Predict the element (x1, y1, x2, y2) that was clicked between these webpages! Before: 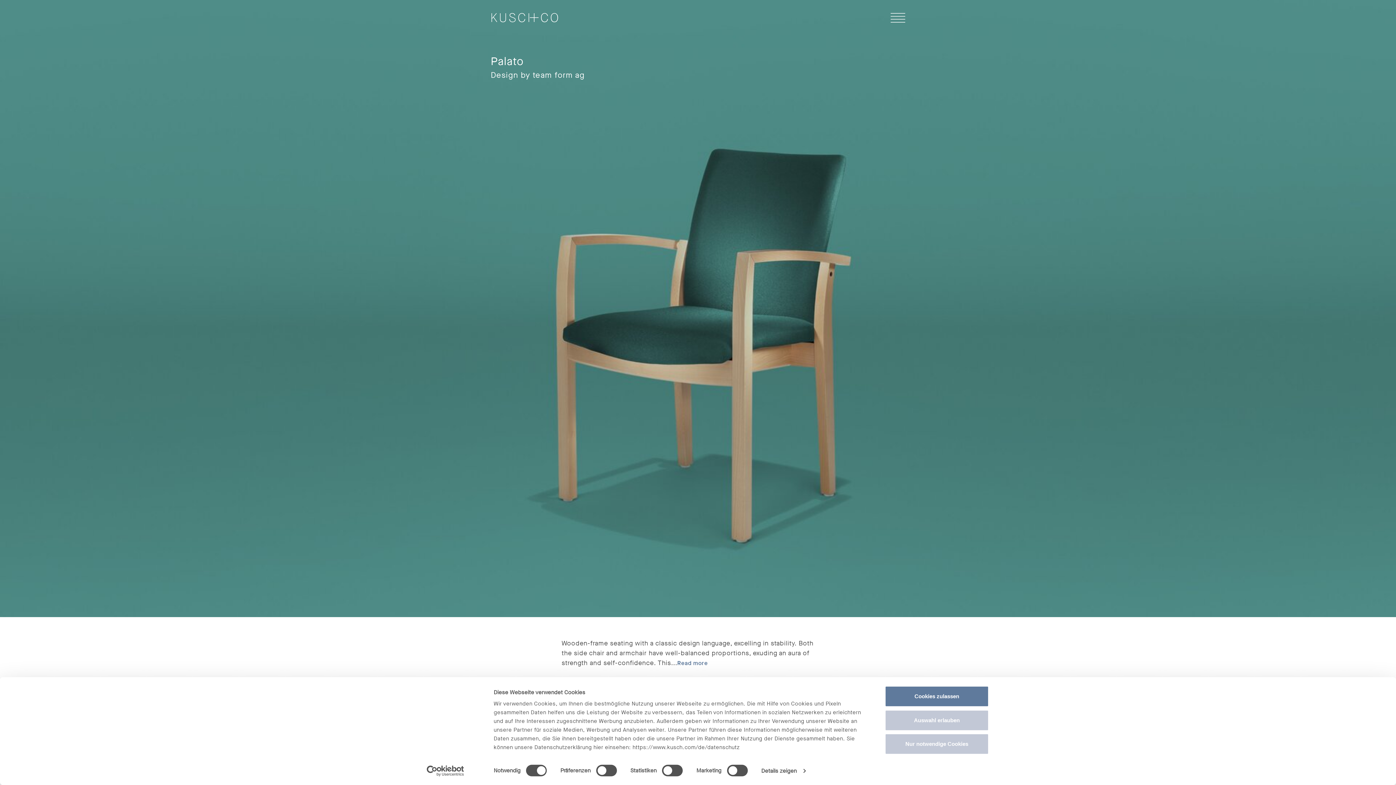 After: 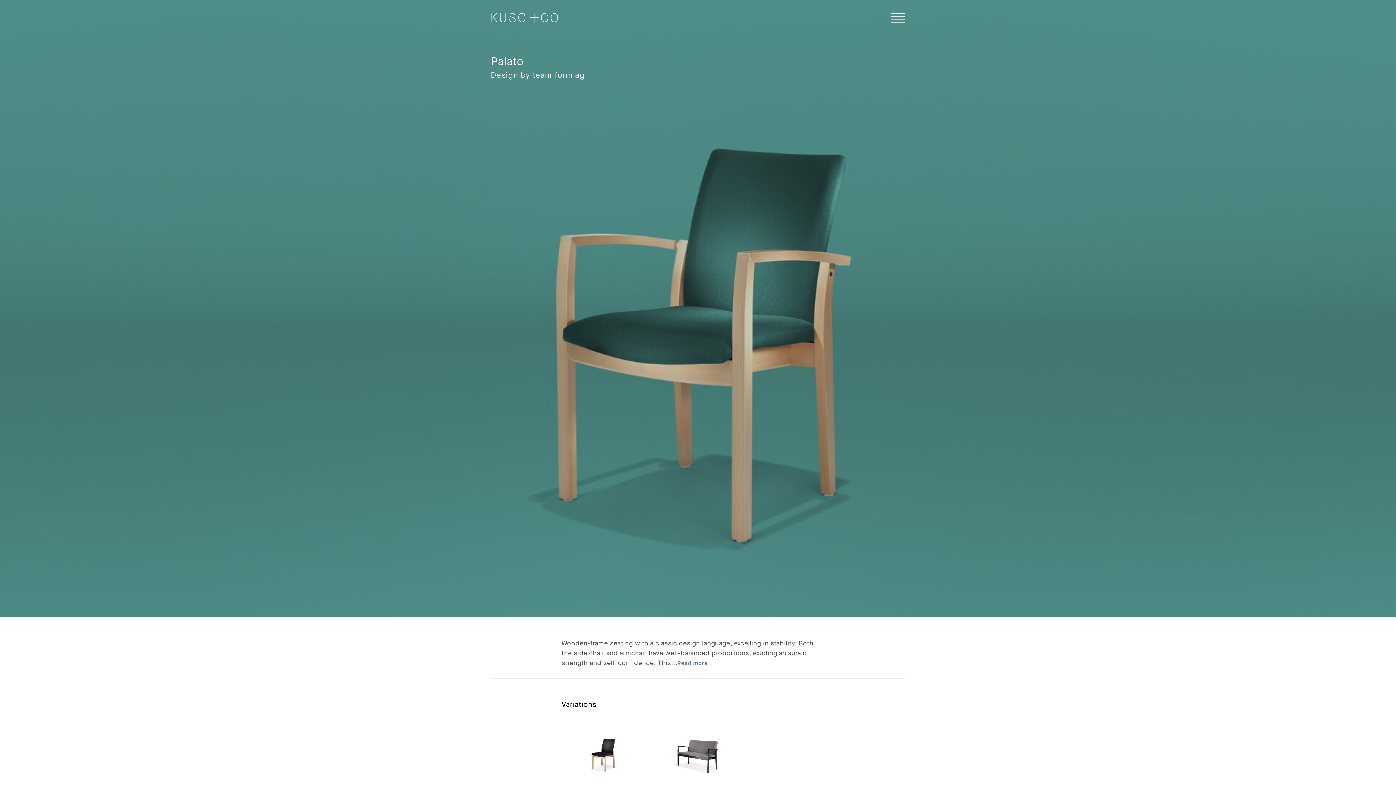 Action: bbox: (885, 710, 989, 731) label: Auswahl erlauben